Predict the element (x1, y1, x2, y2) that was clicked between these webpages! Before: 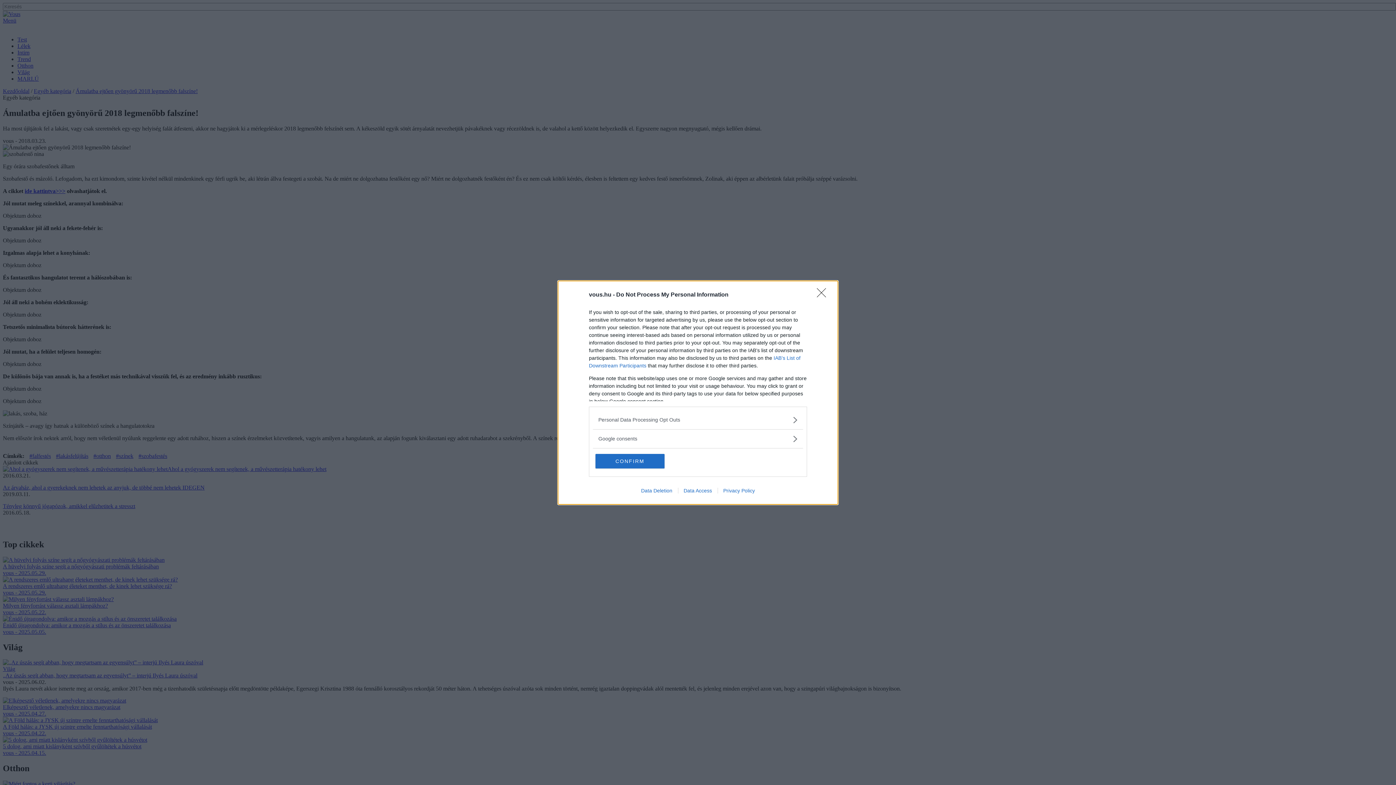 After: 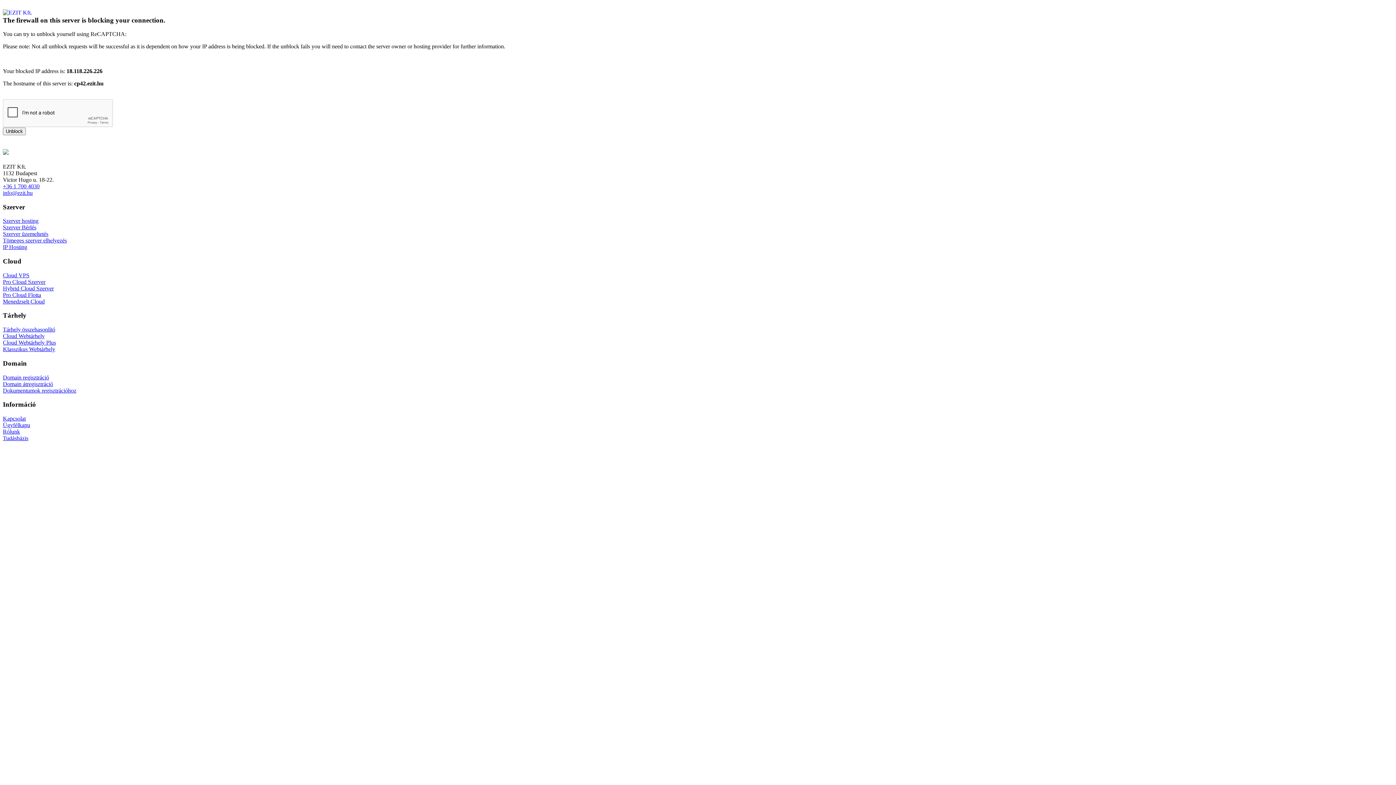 Action: bbox: (635, 487, 678, 493) label: Data Deletion